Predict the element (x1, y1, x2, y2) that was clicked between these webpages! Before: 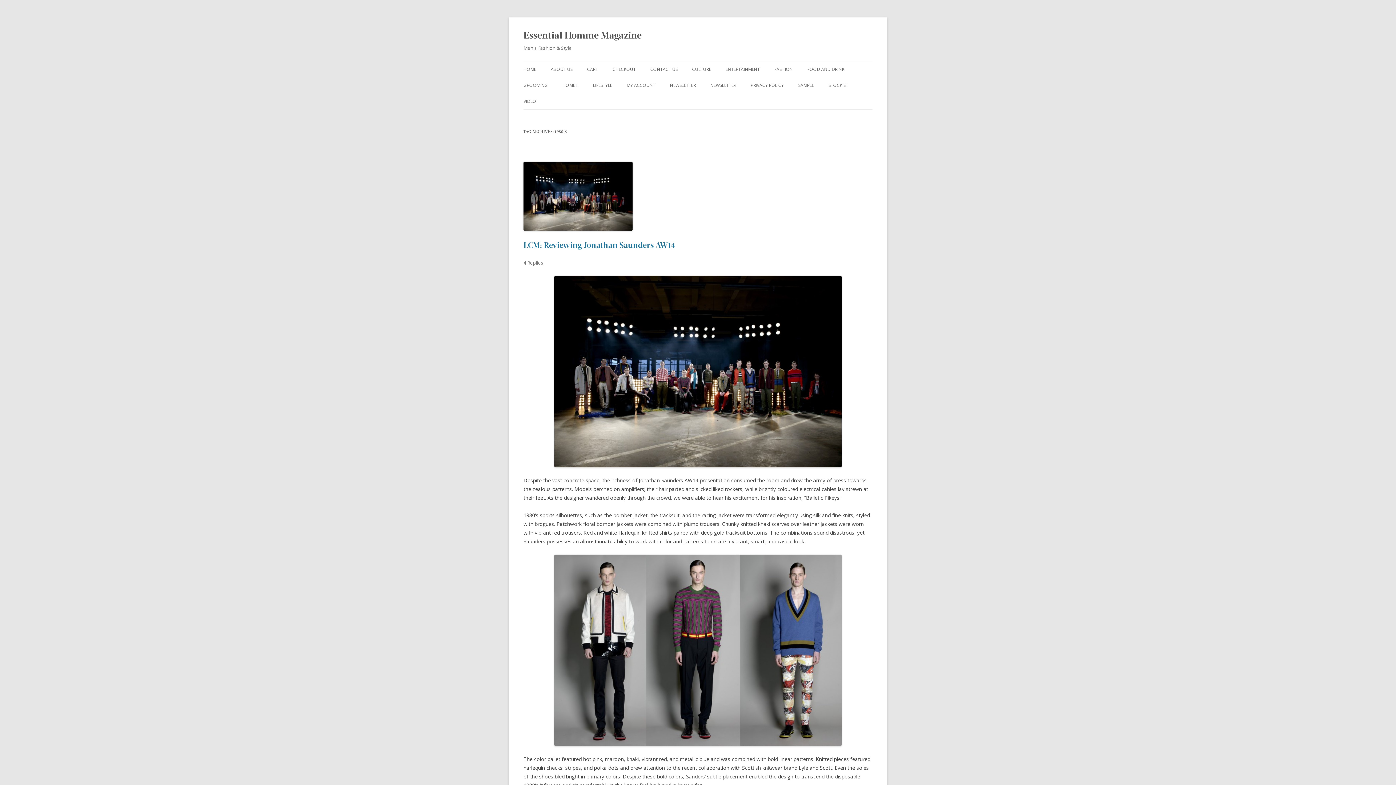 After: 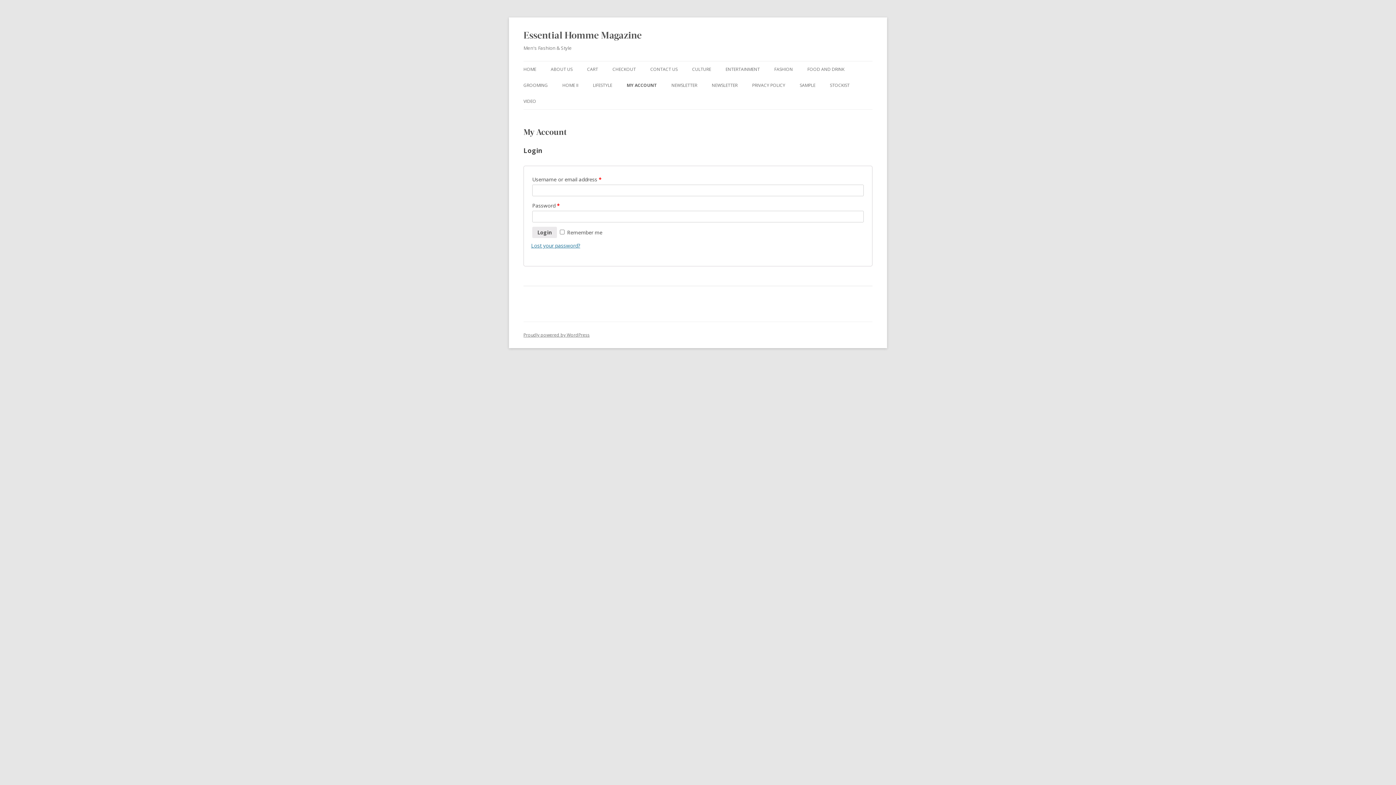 Action: bbox: (626, 77, 655, 93) label: MY ACCOUNT